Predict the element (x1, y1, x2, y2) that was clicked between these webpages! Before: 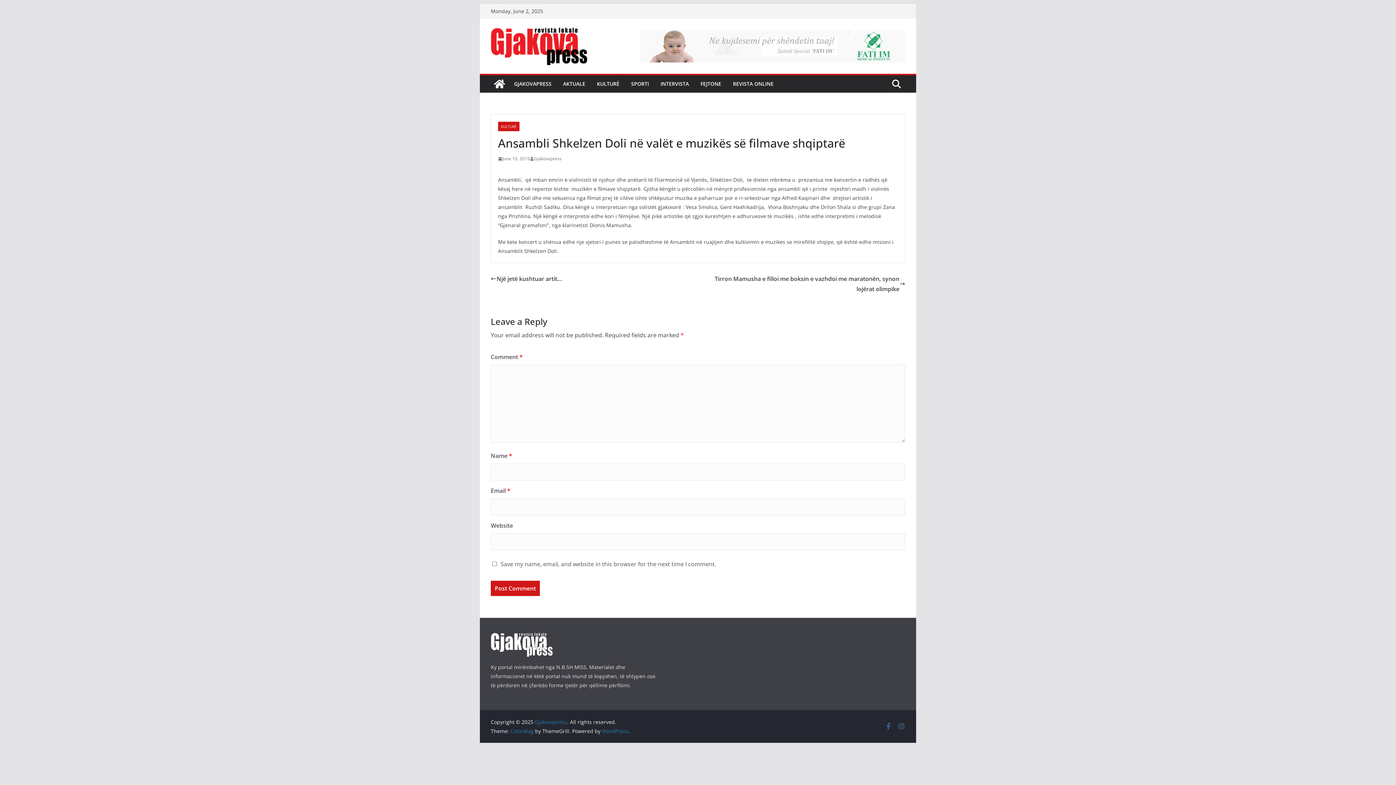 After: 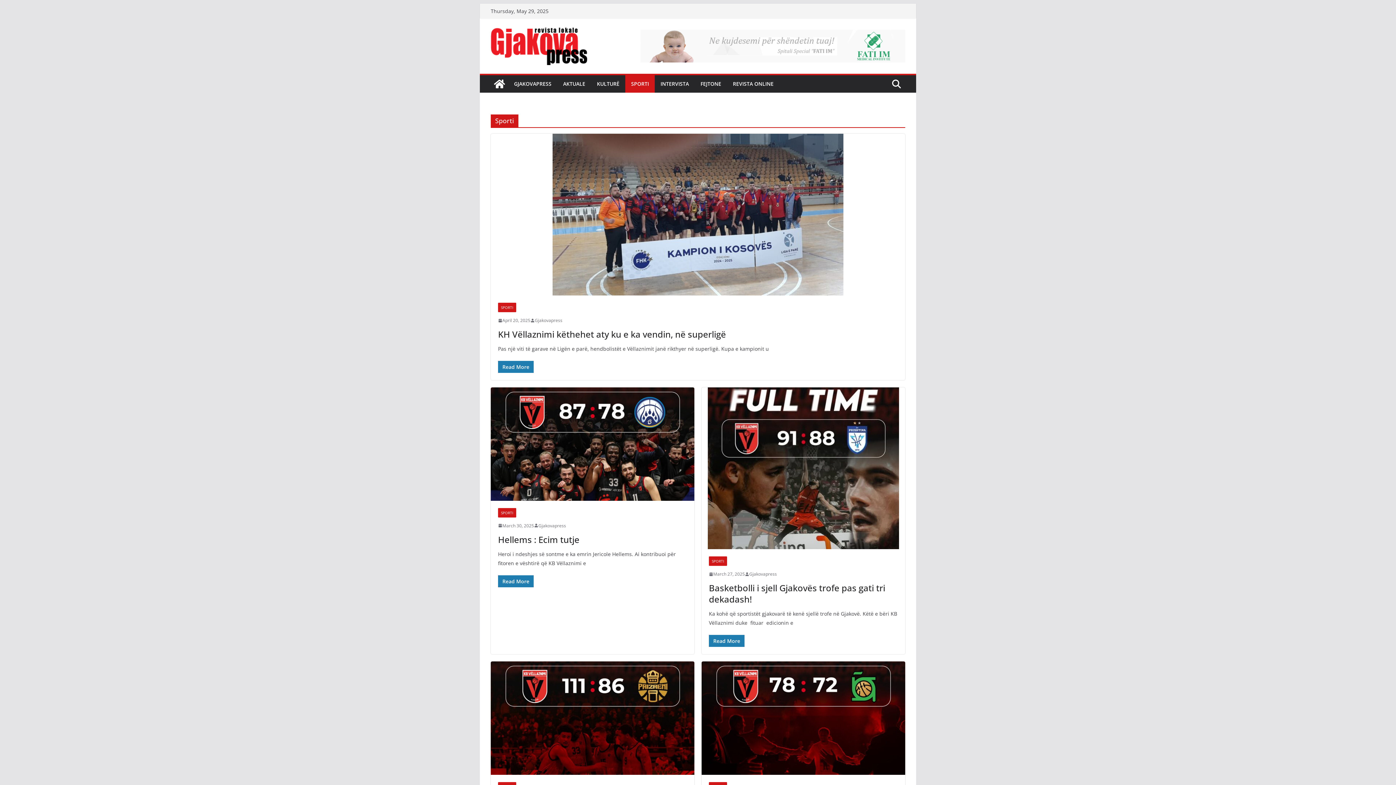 Action: bbox: (631, 78, 649, 89) label: SPORTI